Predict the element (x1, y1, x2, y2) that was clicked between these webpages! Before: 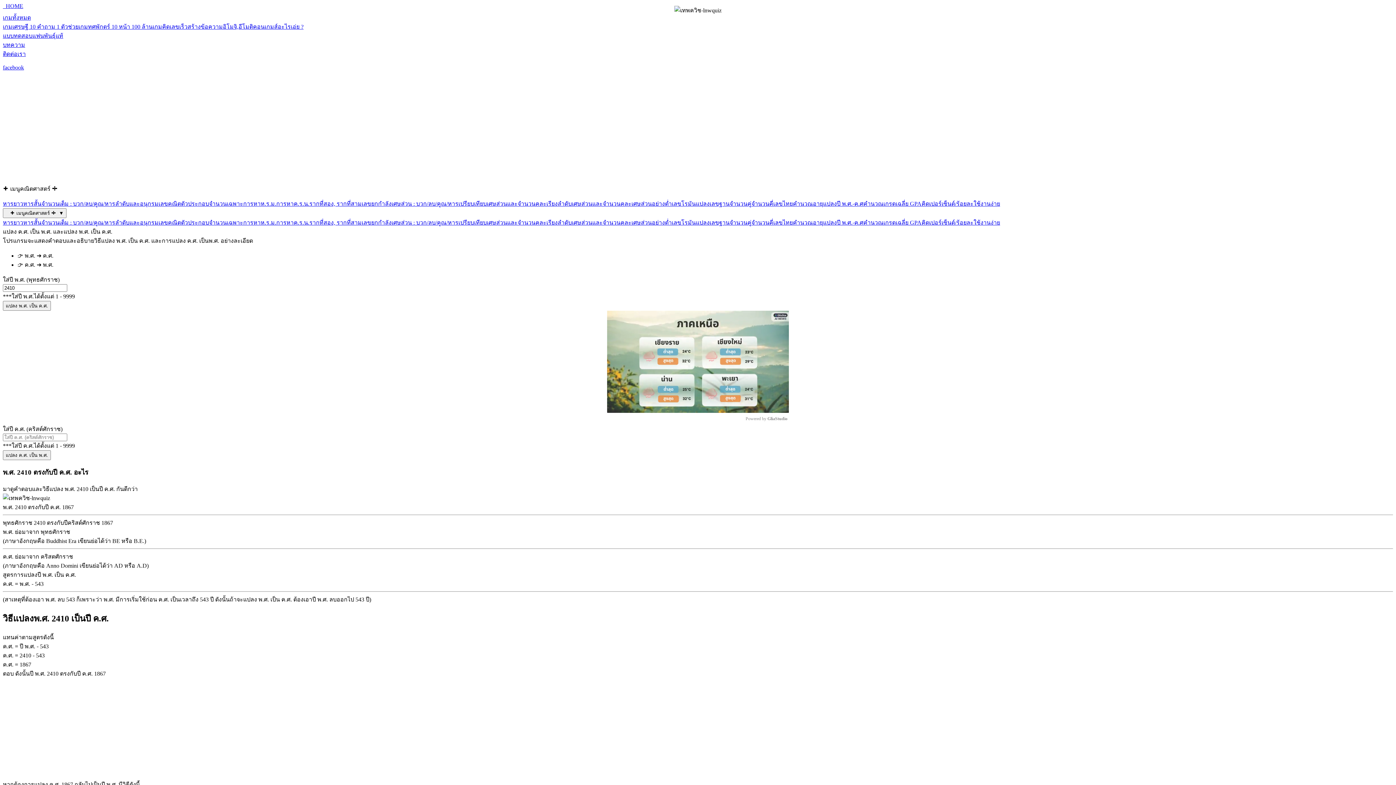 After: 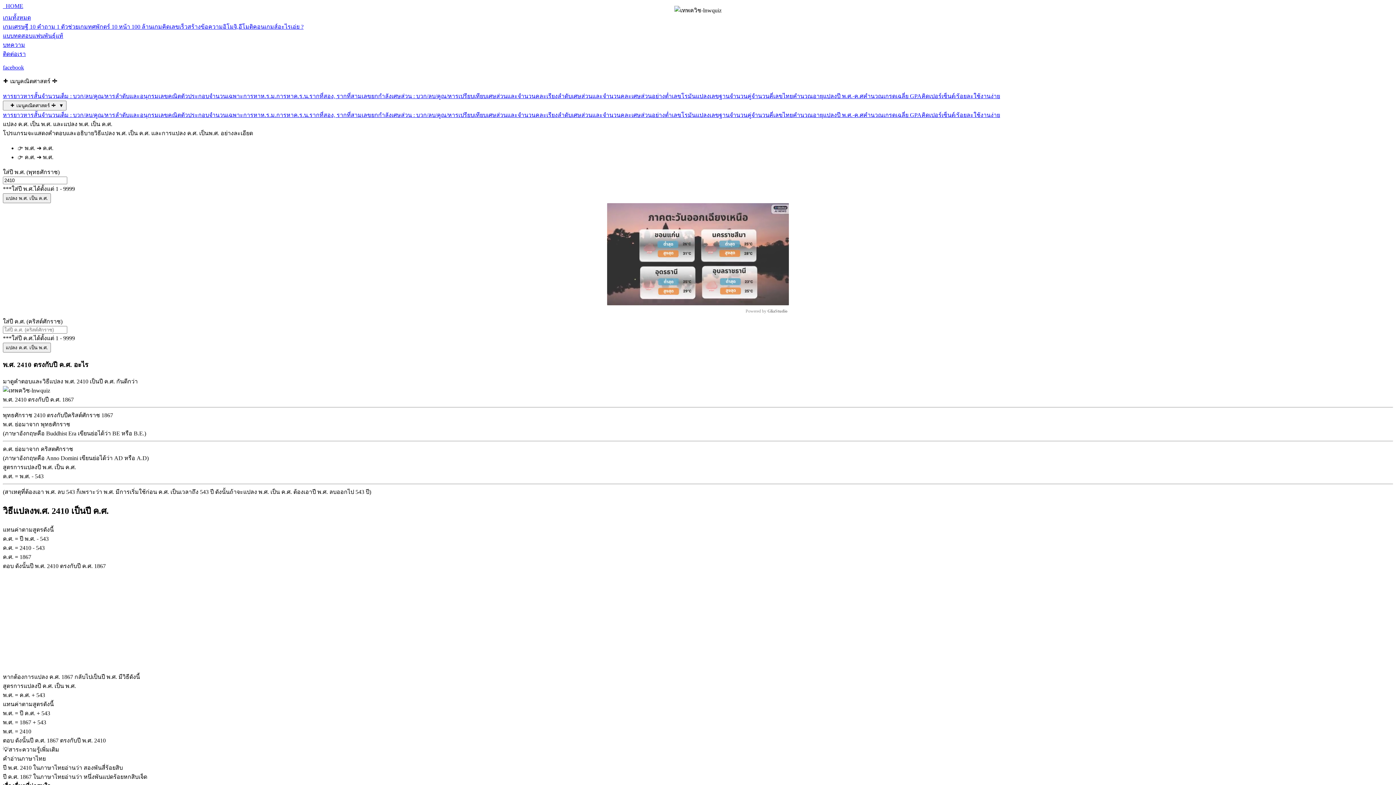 Action: label: แปลง พ.ศ. เป็น ค.ศ. bbox: (2, 301, 50, 310)